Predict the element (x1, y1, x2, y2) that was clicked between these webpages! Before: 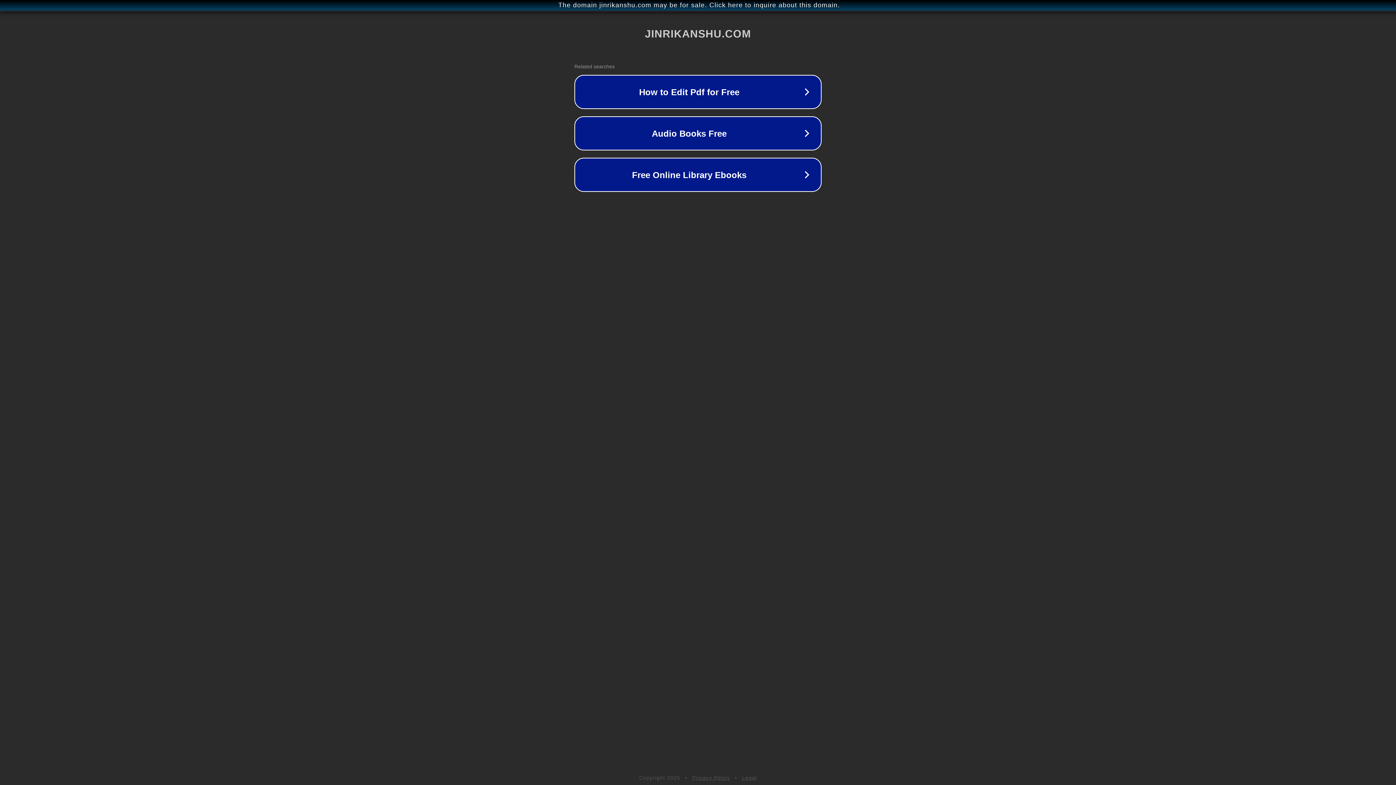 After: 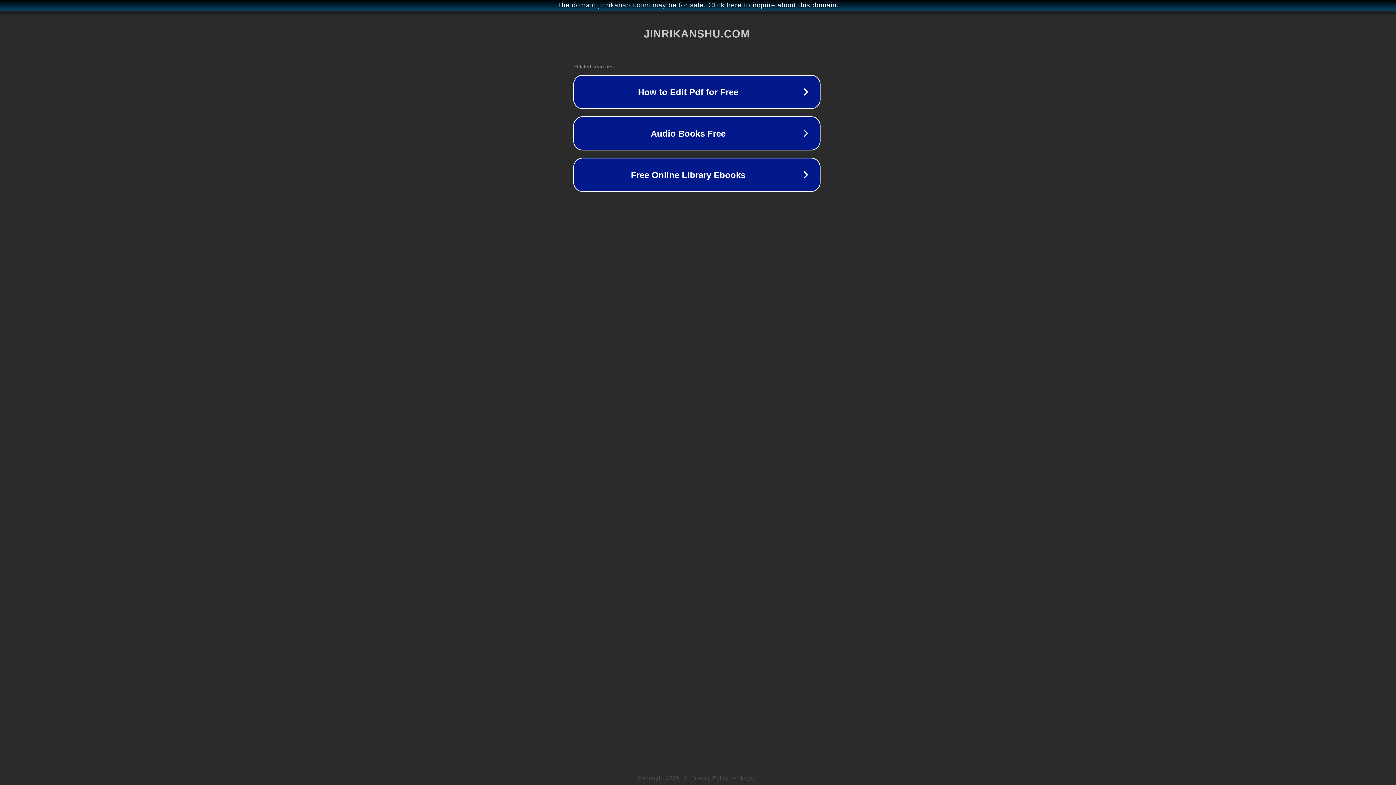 Action: bbox: (1, 1, 1397, 9) label: The domain jinrikanshu.com may be for sale. Click here to inquire about this domain.